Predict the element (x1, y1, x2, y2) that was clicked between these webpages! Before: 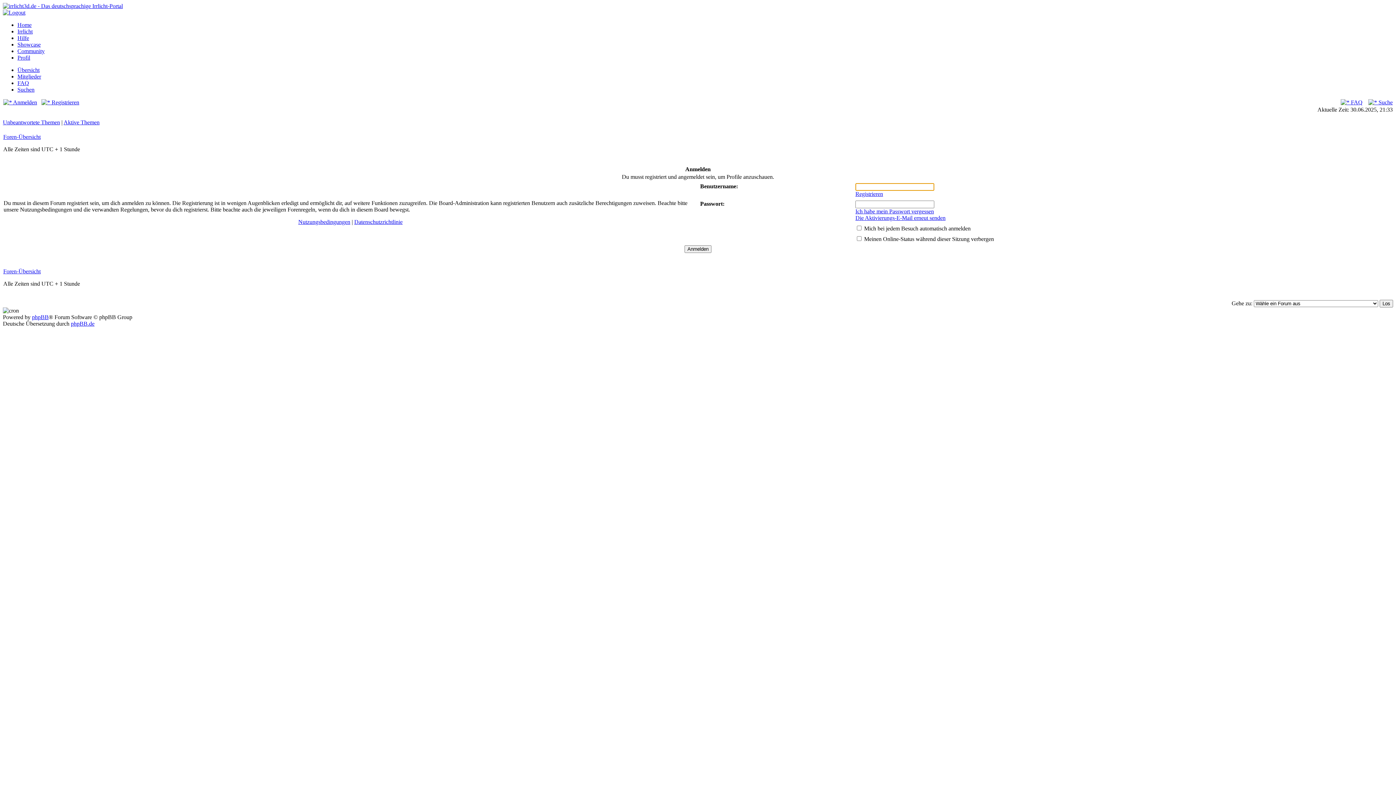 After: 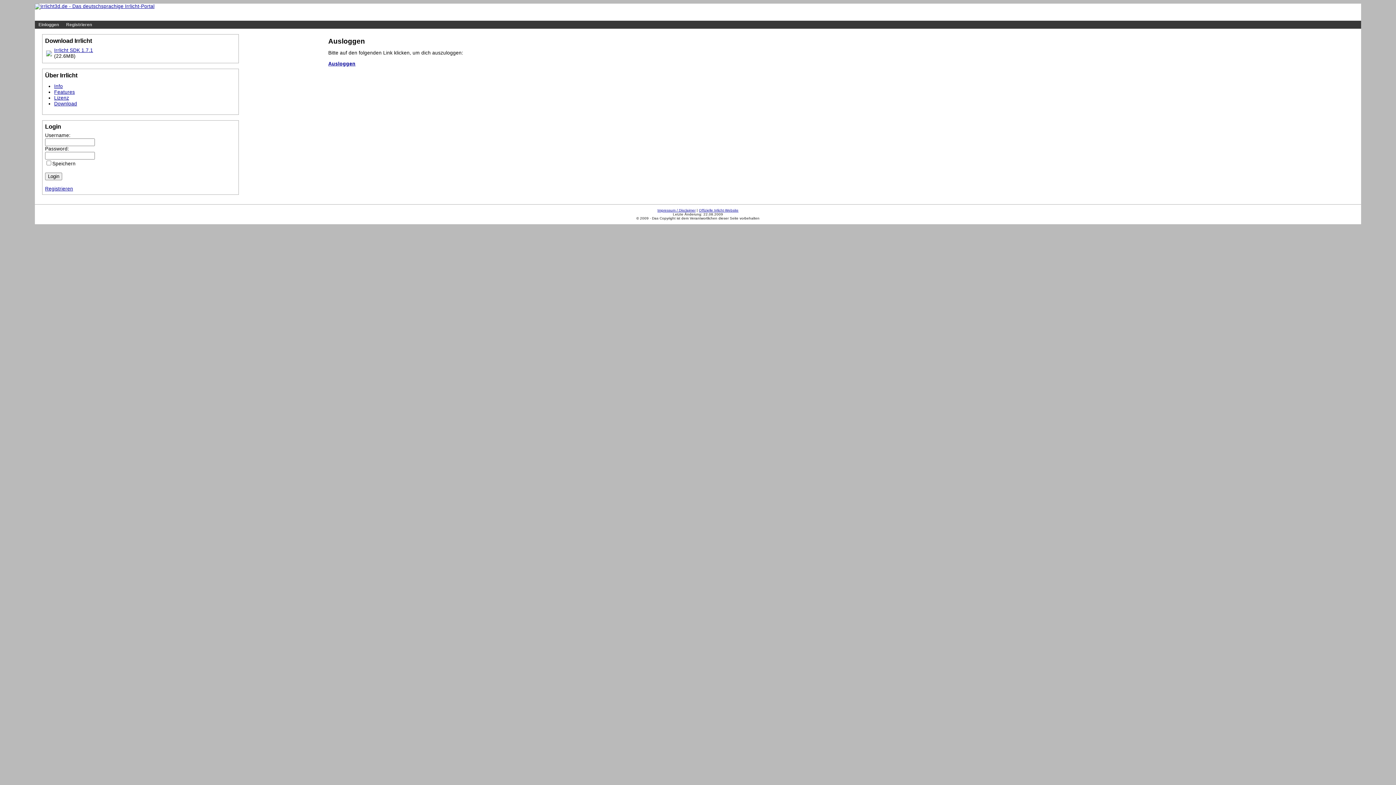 Action: bbox: (2, 9, 25, 15)